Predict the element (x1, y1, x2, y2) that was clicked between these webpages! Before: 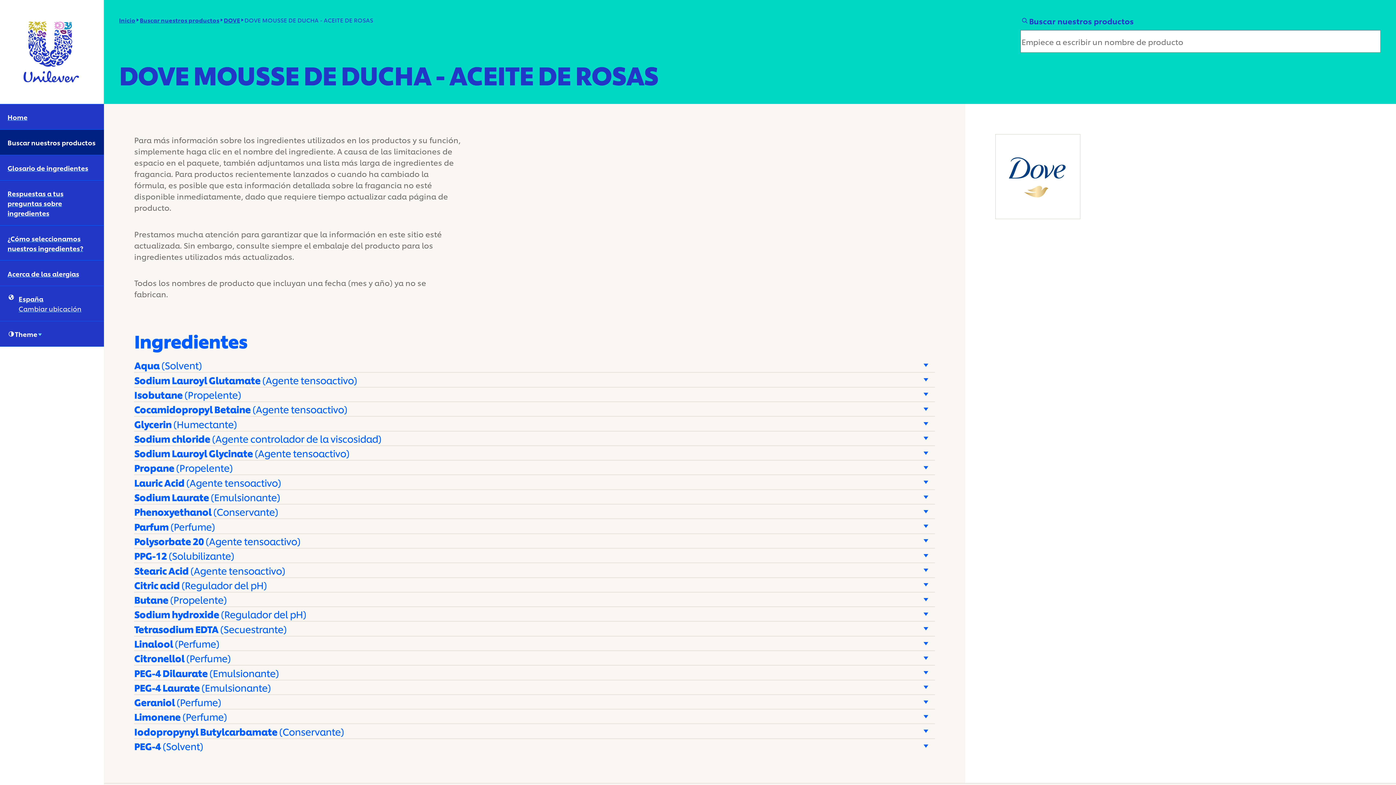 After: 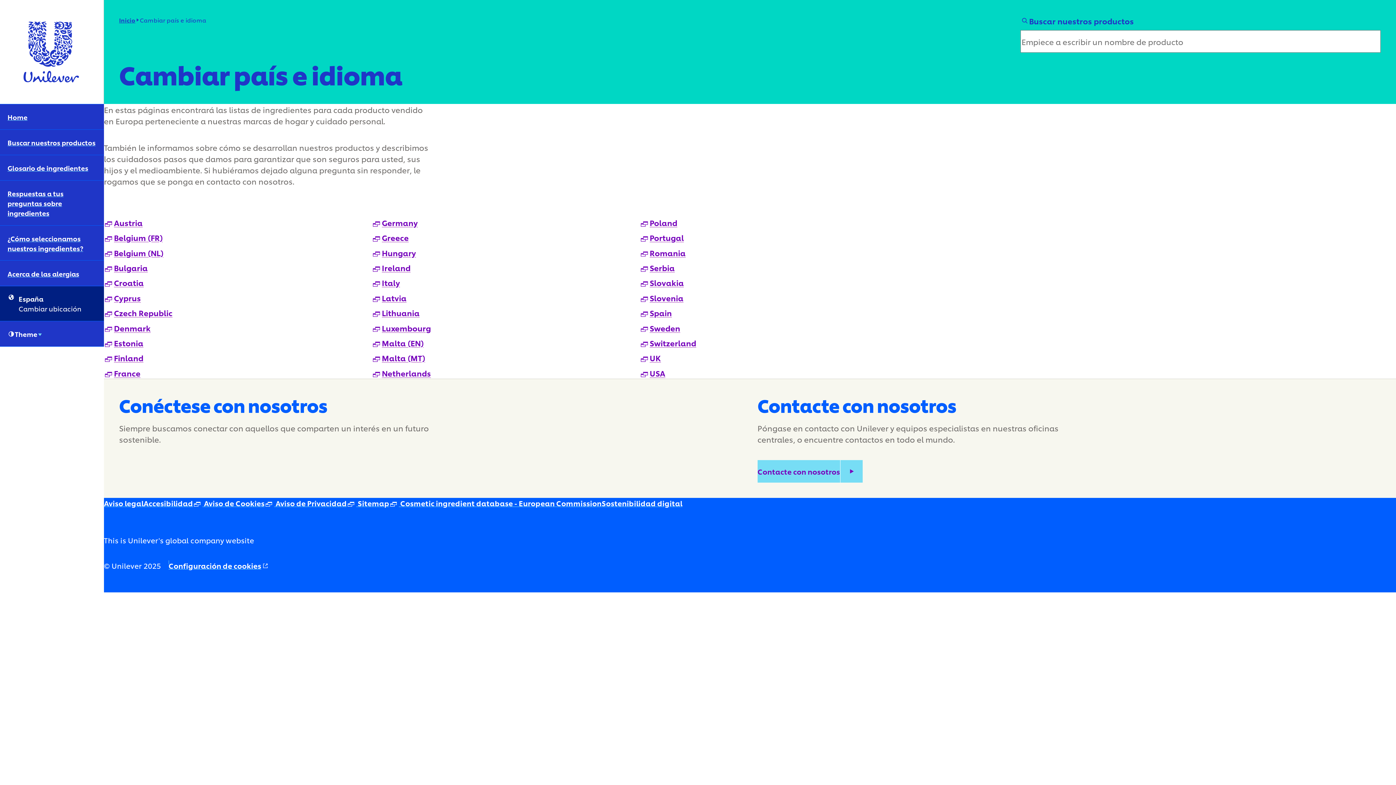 Action: bbox: (0, 286, 104, 321) label: España
Cambiar ubicación